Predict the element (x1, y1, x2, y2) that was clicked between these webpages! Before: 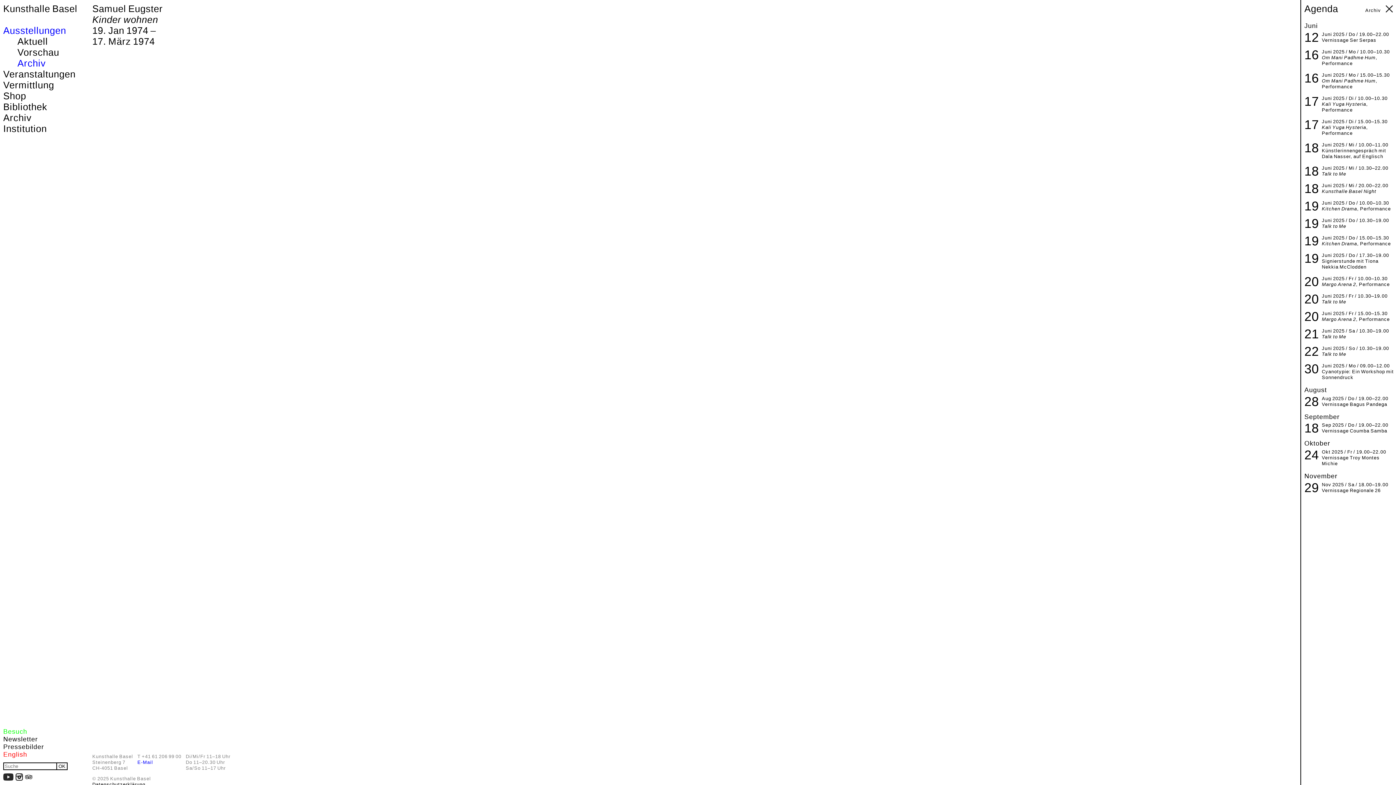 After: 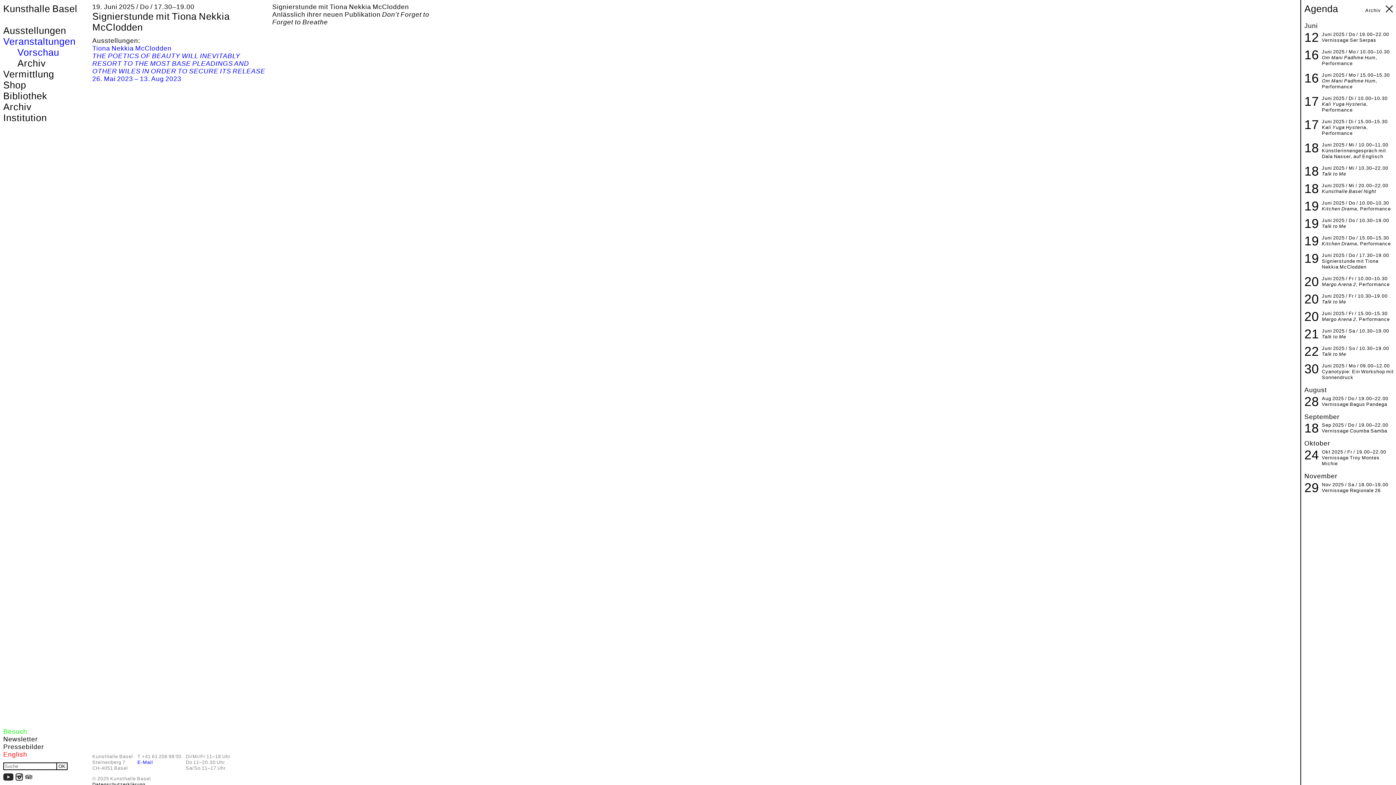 Action: bbox: (1322, 252, 1396, 270) label: 19
Juni 2025 / Do / 17.30–19.00
Signierstunde mit Tiona Nekkia McClodden